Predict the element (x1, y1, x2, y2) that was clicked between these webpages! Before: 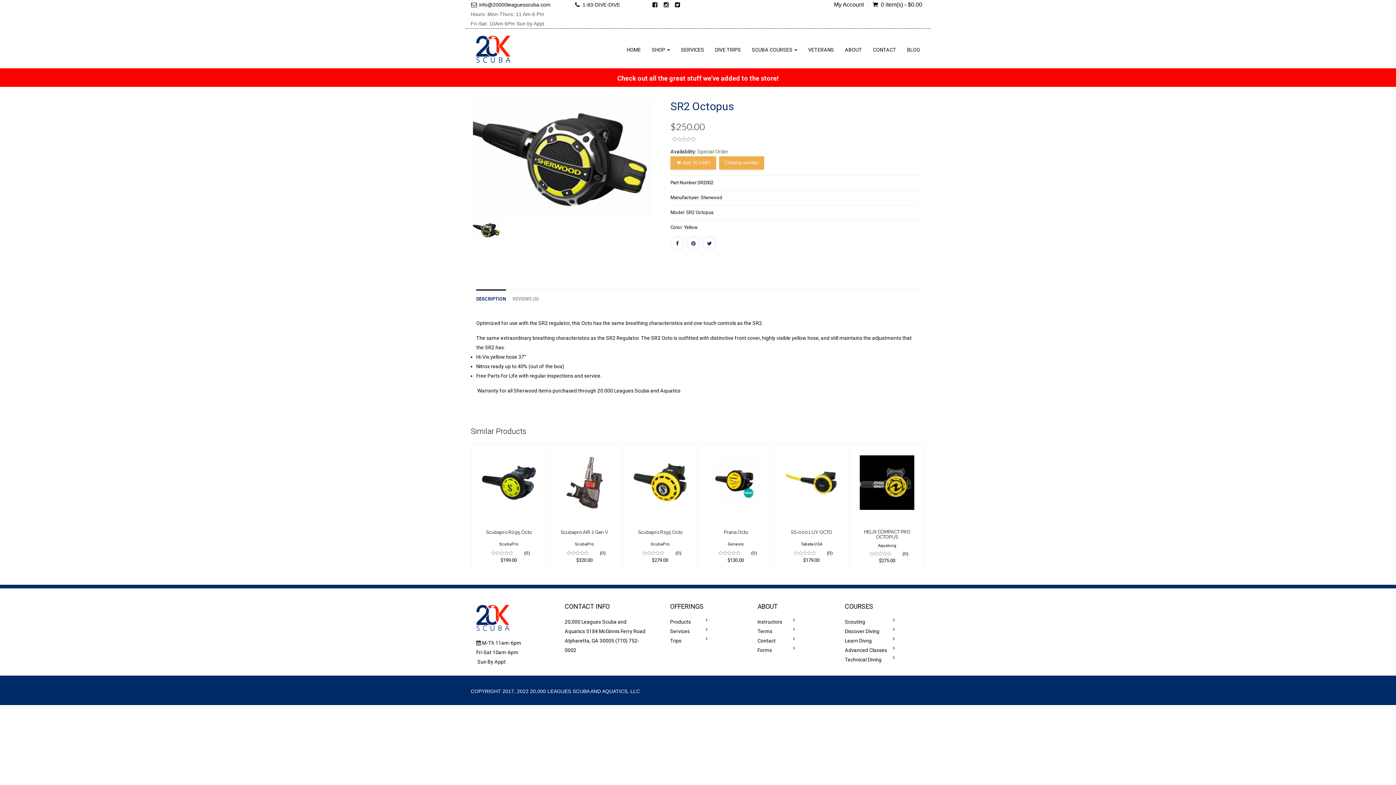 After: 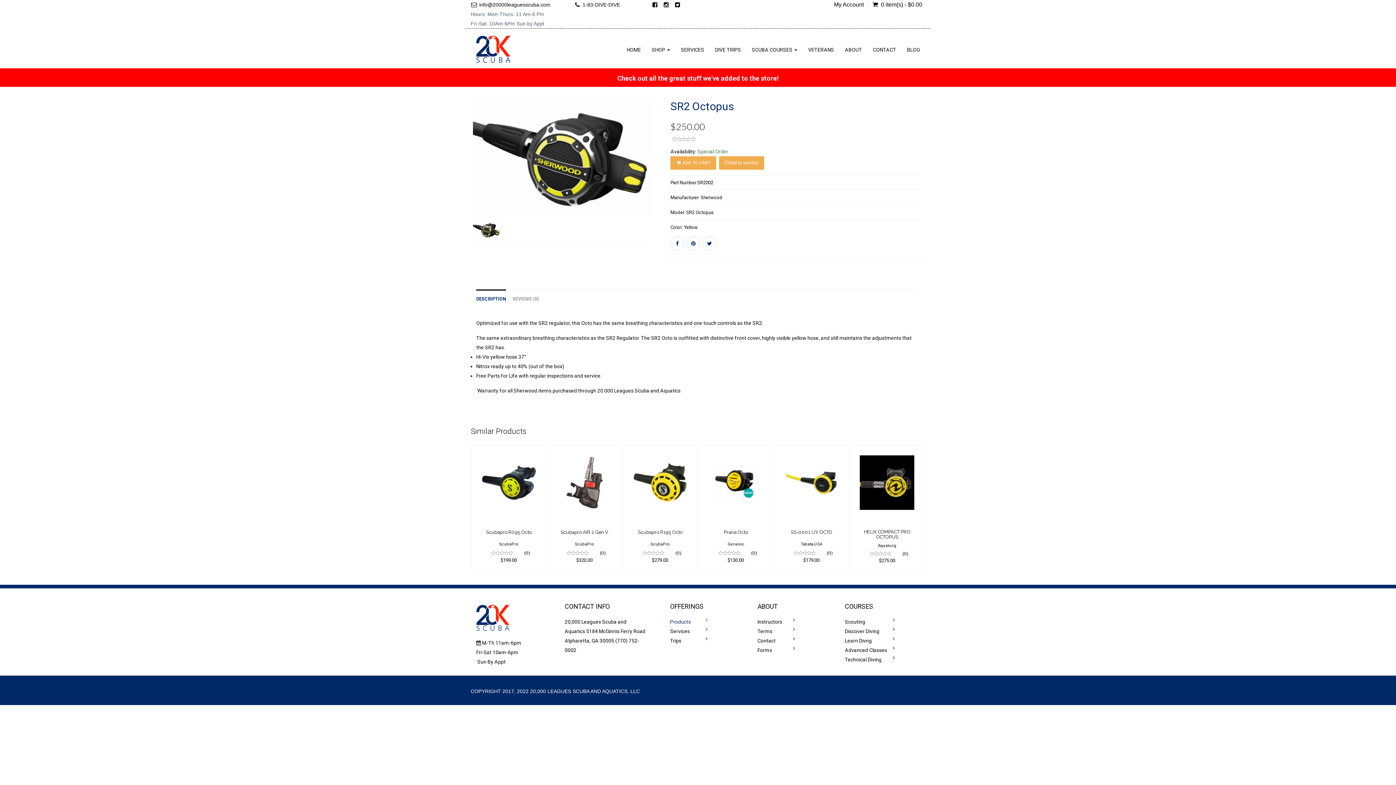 Action: bbox: (670, 619, 691, 625) label: Products